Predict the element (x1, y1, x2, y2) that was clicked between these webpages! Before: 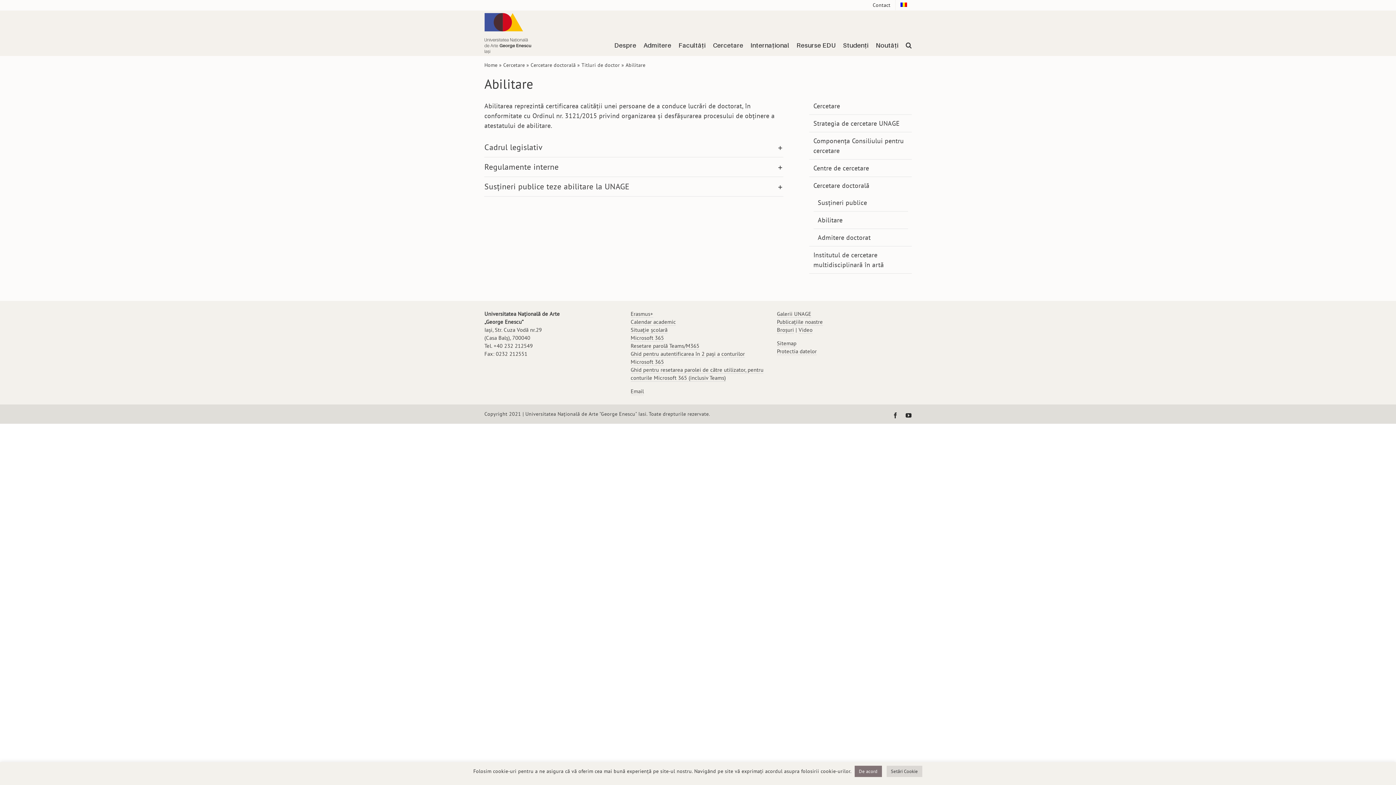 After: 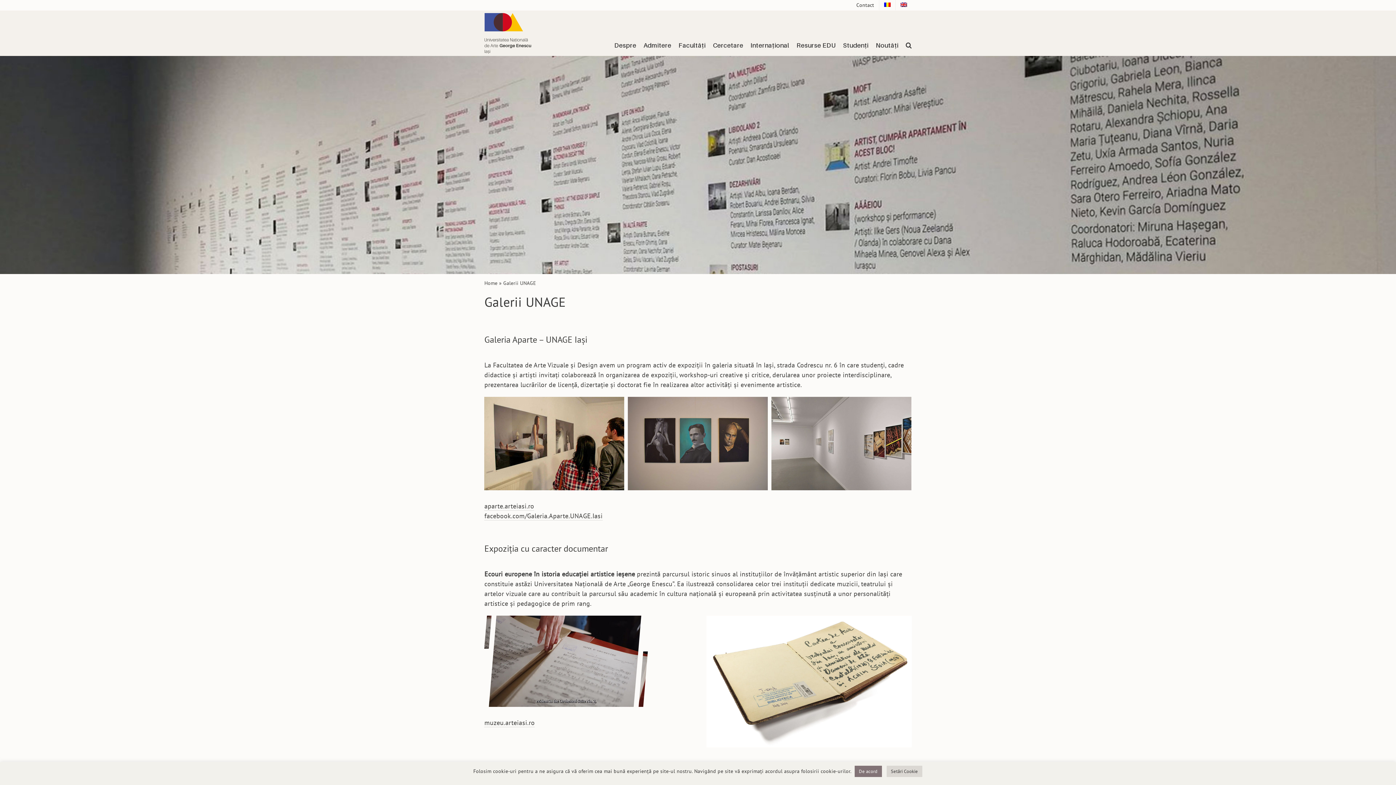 Action: bbox: (777, 310, 811, 317) label: Galerii UNAGE